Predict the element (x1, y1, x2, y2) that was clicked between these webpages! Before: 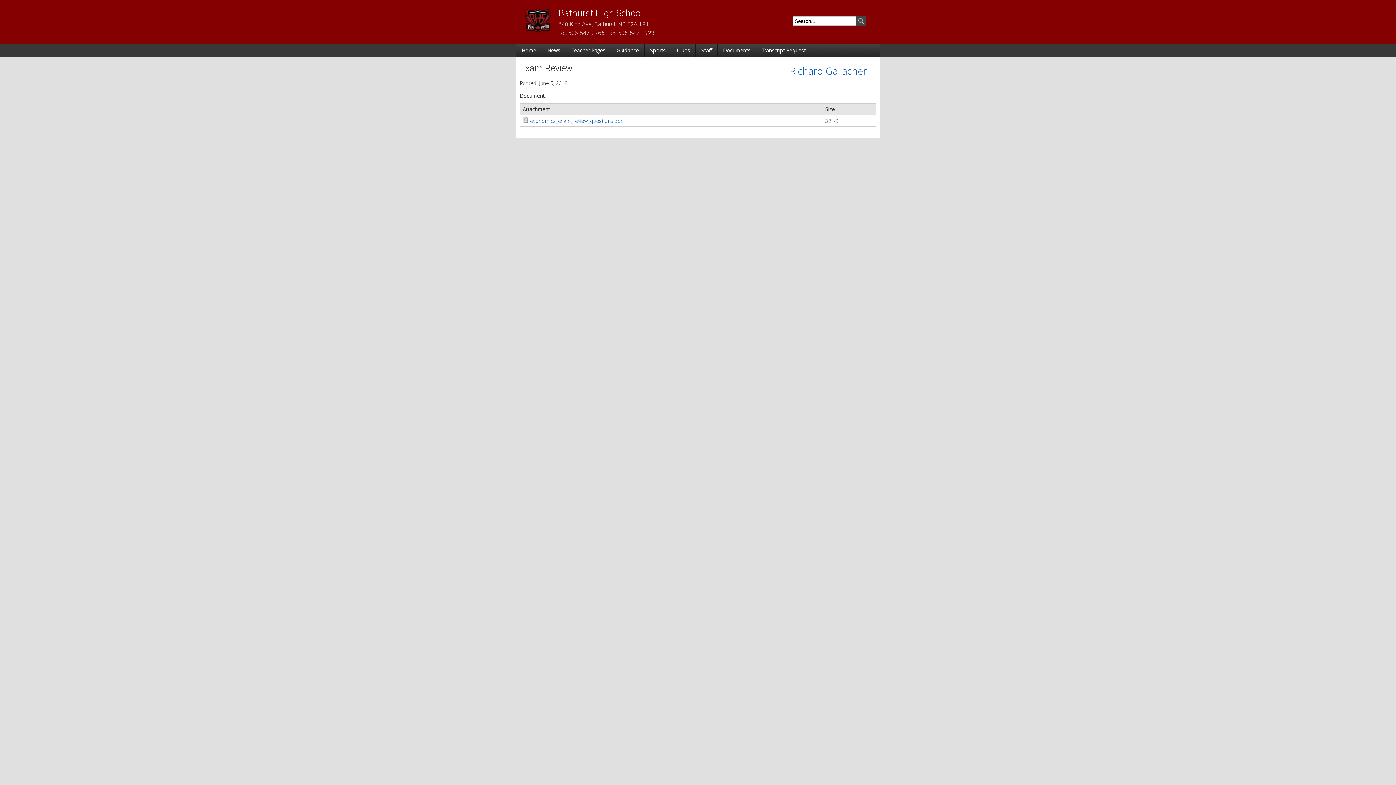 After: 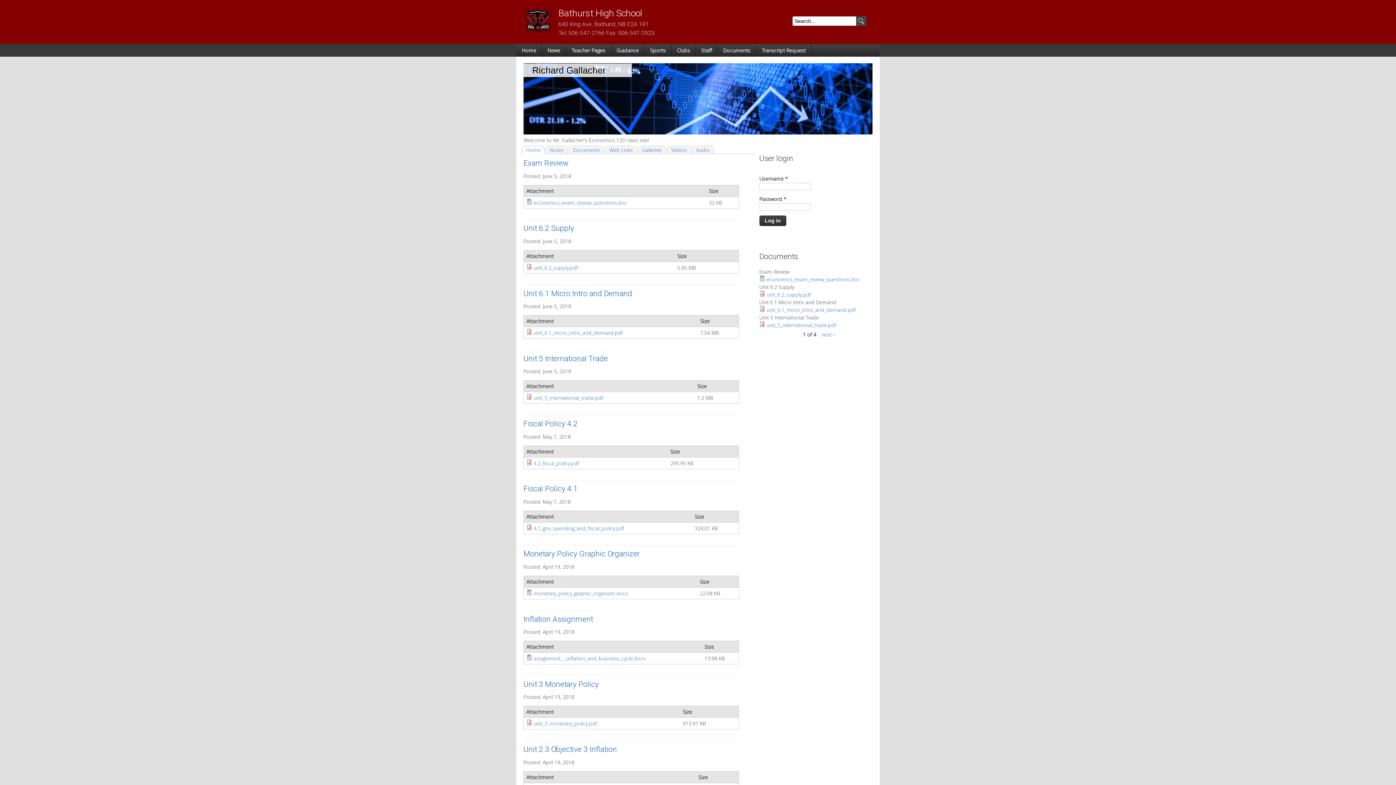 Action: bbox: (790, 64, 867, 77) label: Richard Gallacher